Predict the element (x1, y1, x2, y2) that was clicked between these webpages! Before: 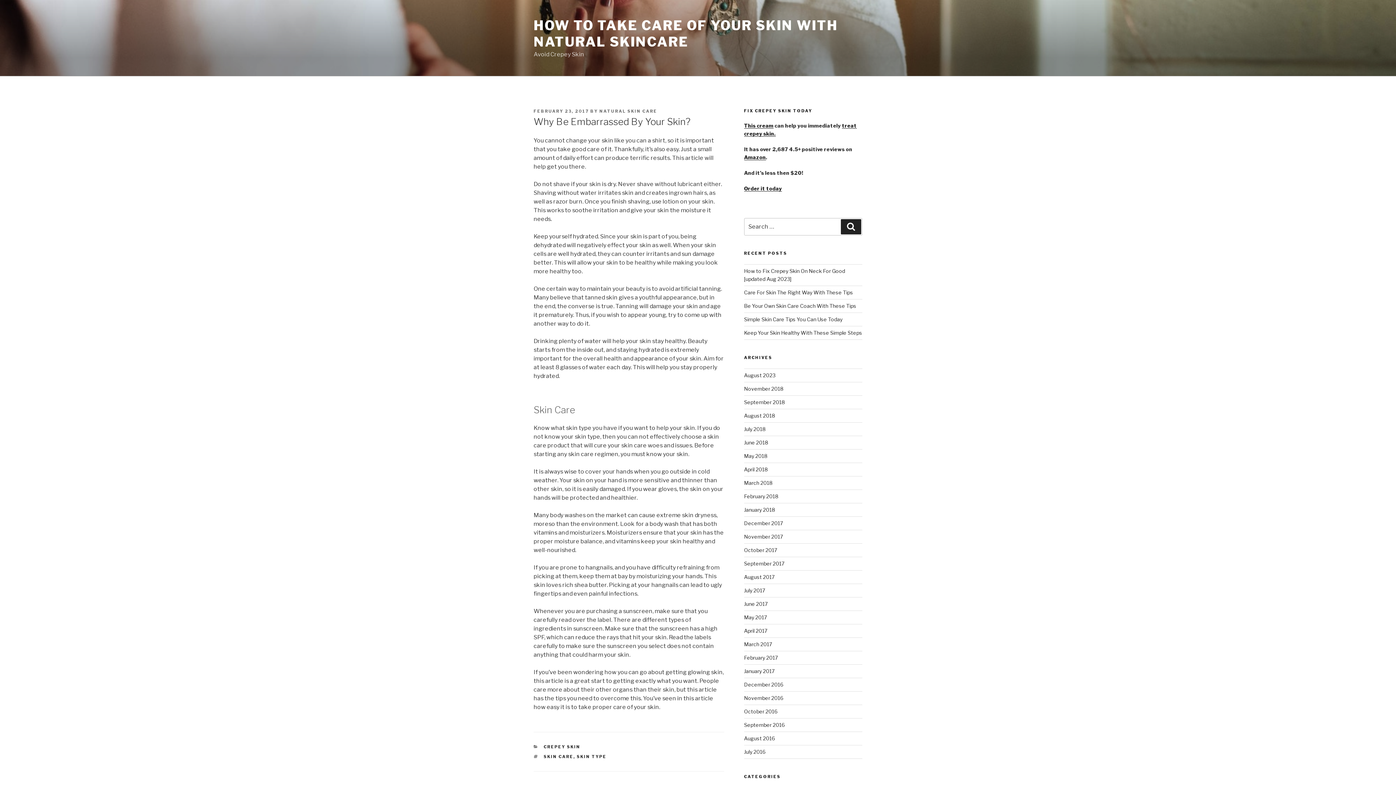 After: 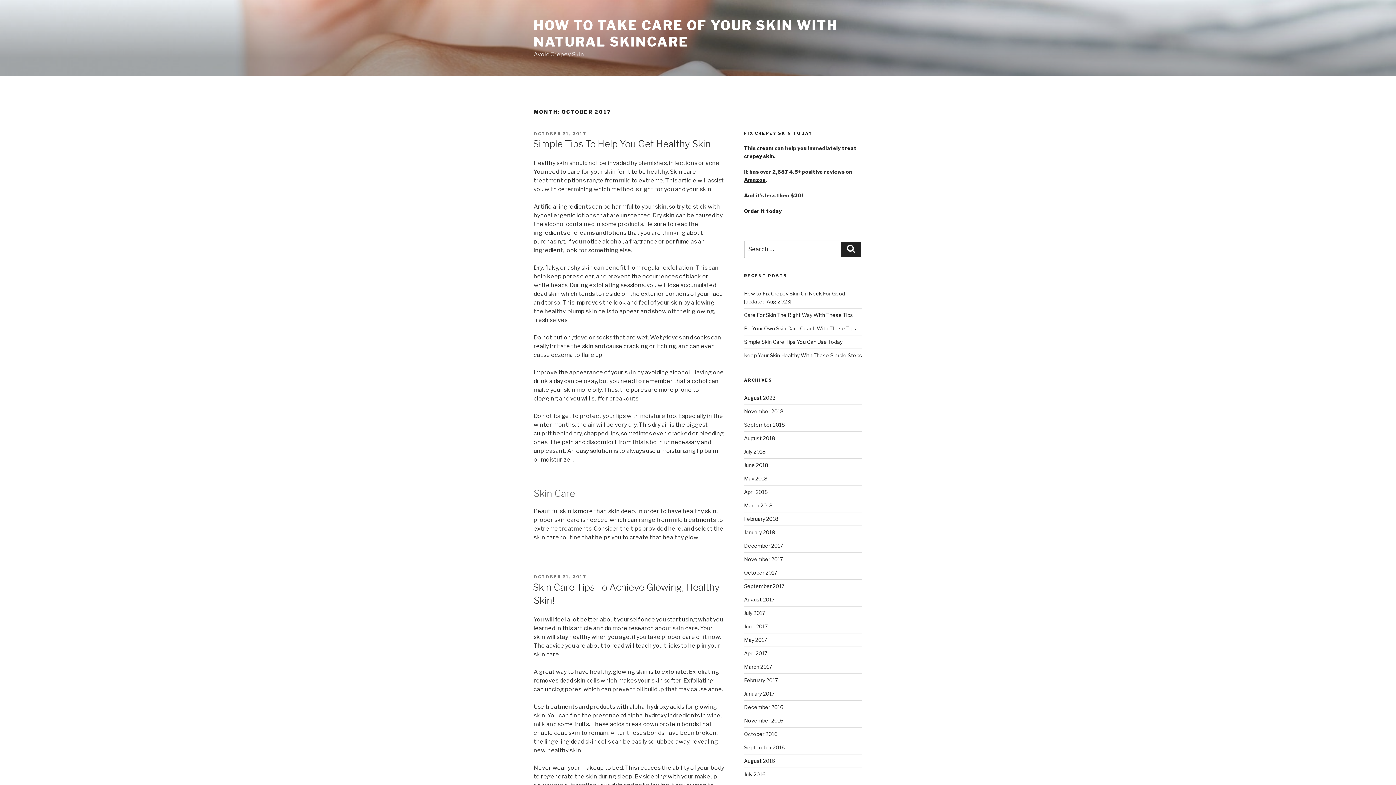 Action: bbox: (744, 547, 777, 553) label: October 2017